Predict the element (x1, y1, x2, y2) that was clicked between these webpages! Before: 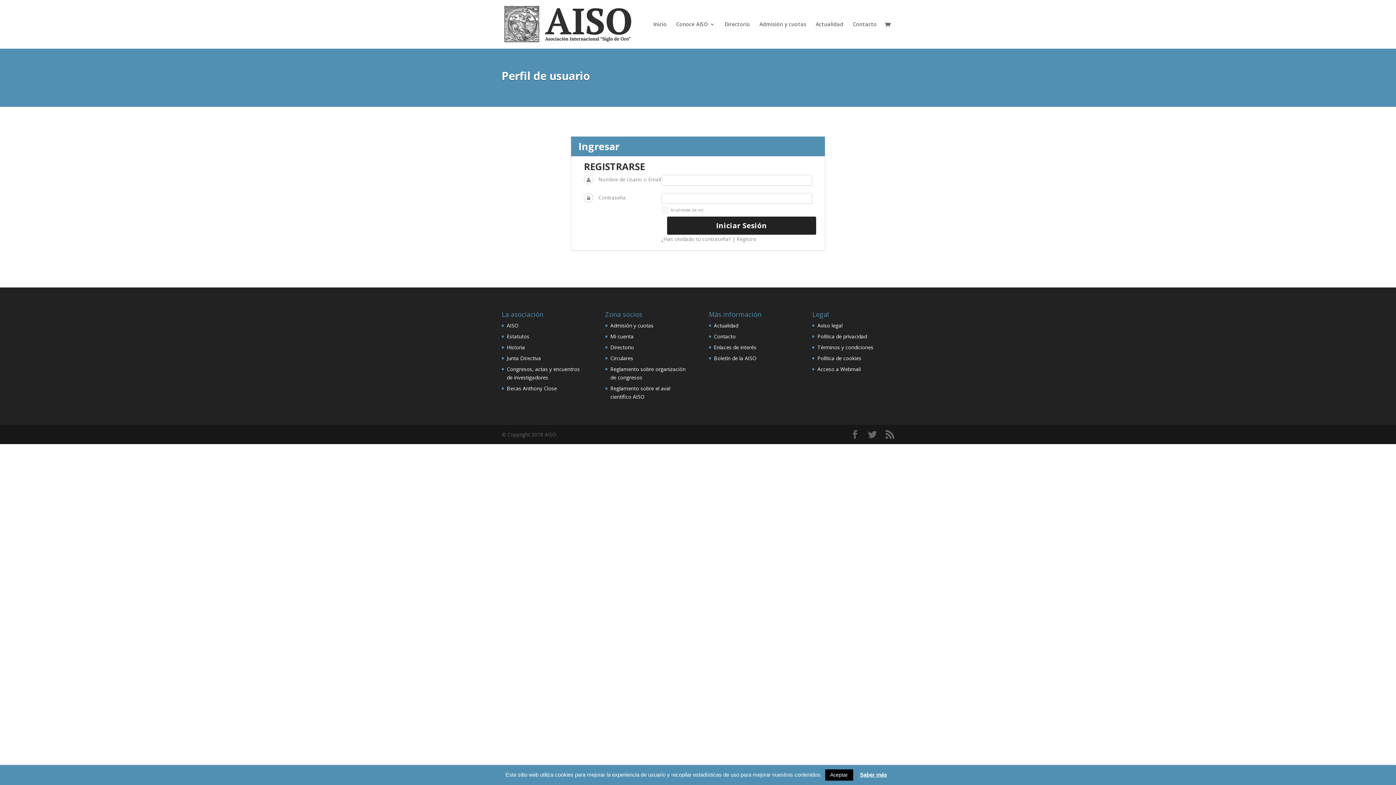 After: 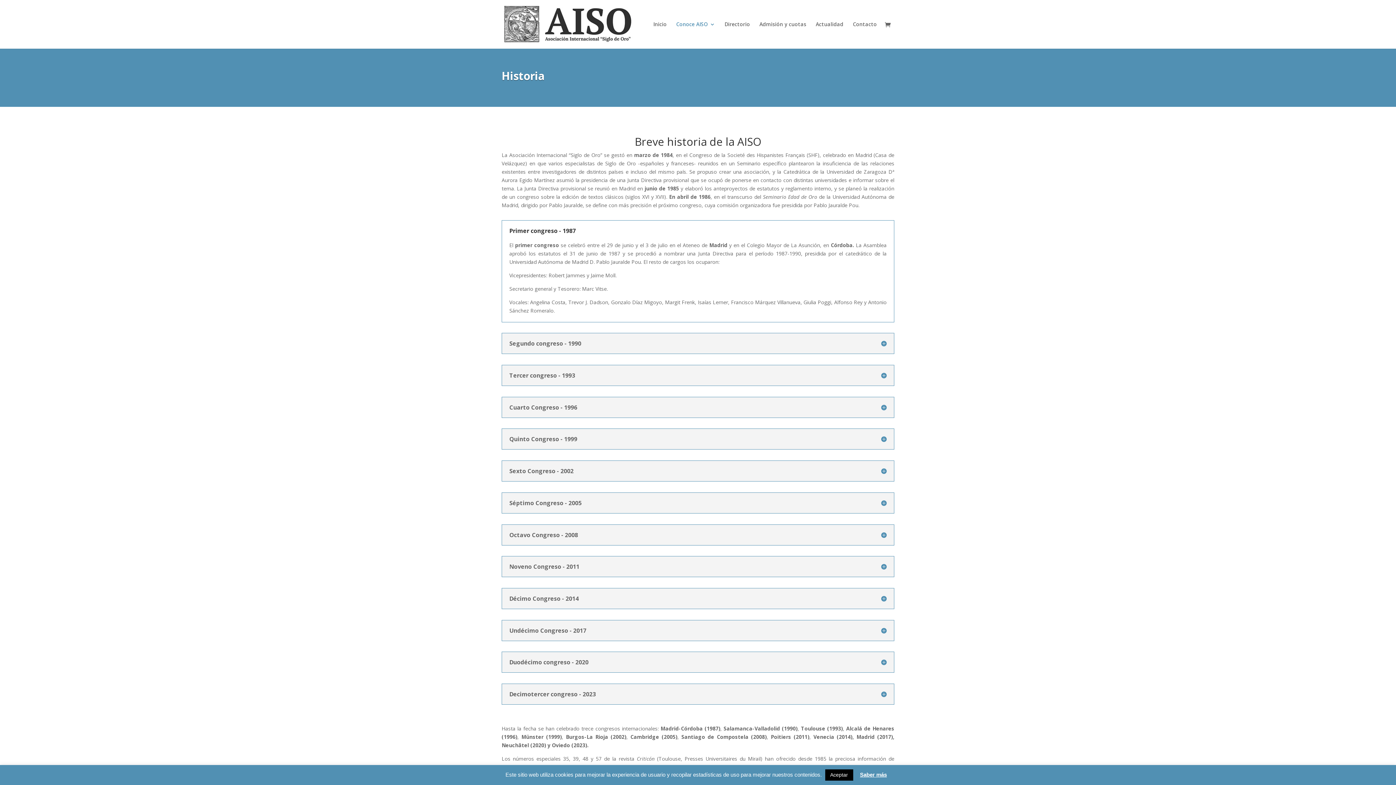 Action: label: Historia bbox: (506, 343, 525, 350)